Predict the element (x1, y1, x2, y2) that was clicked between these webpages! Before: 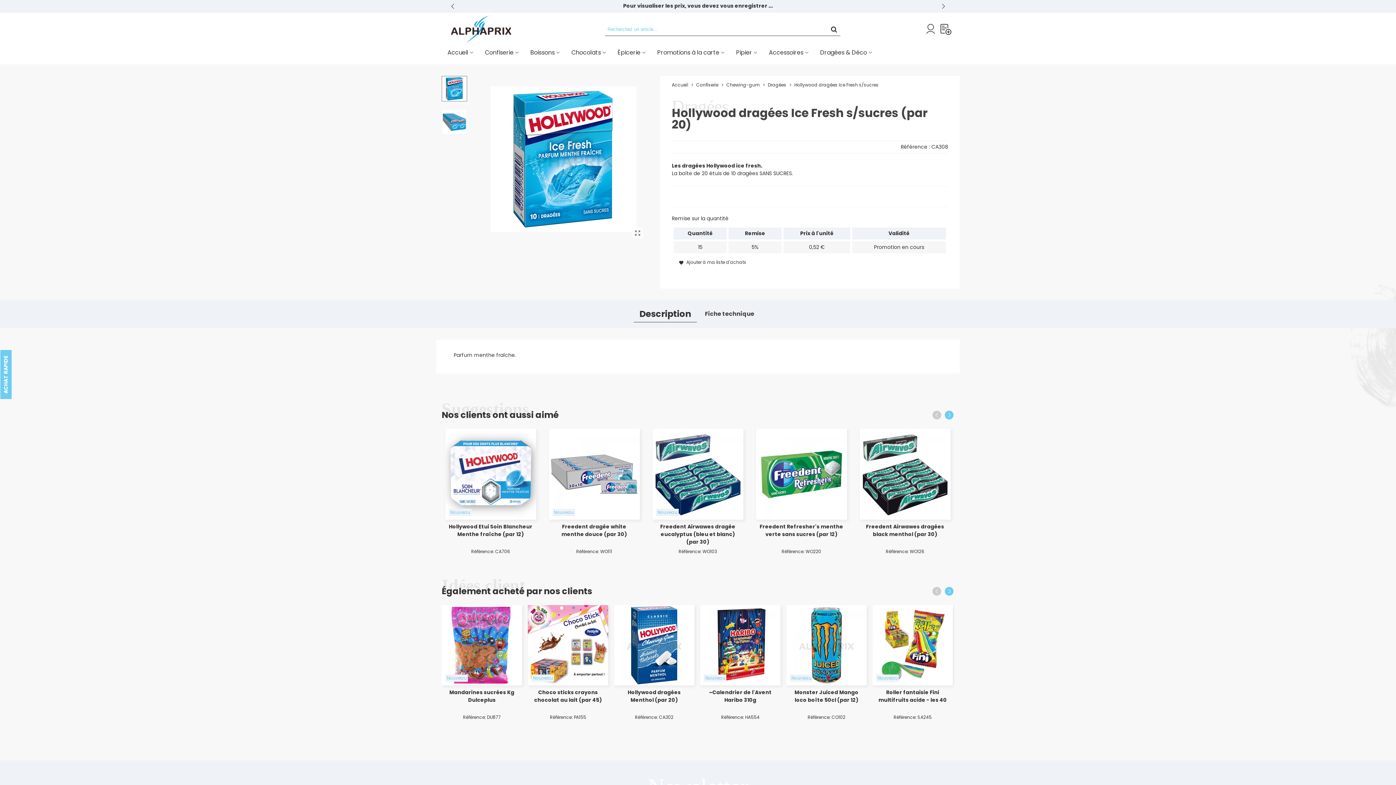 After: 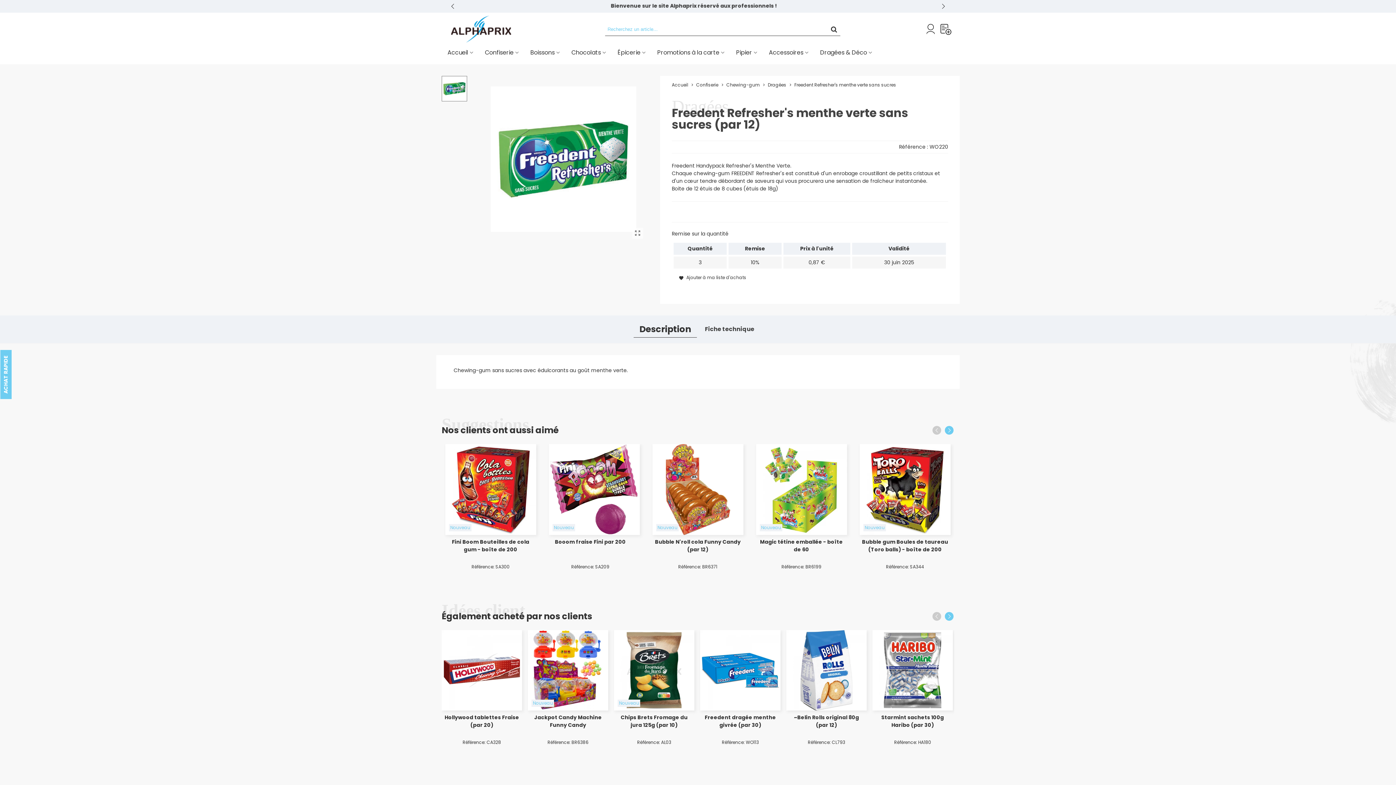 Action: bbox: (756, 429, 847, 520)